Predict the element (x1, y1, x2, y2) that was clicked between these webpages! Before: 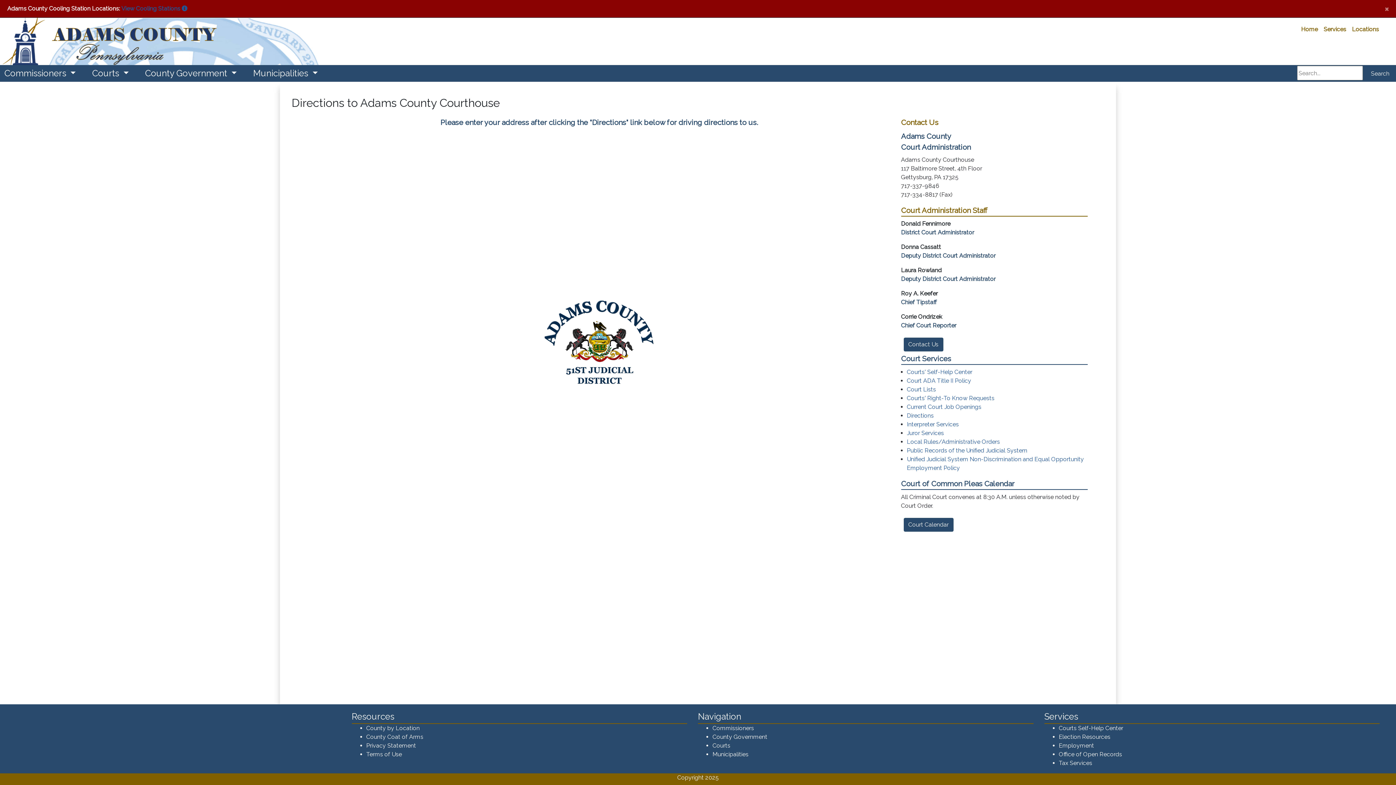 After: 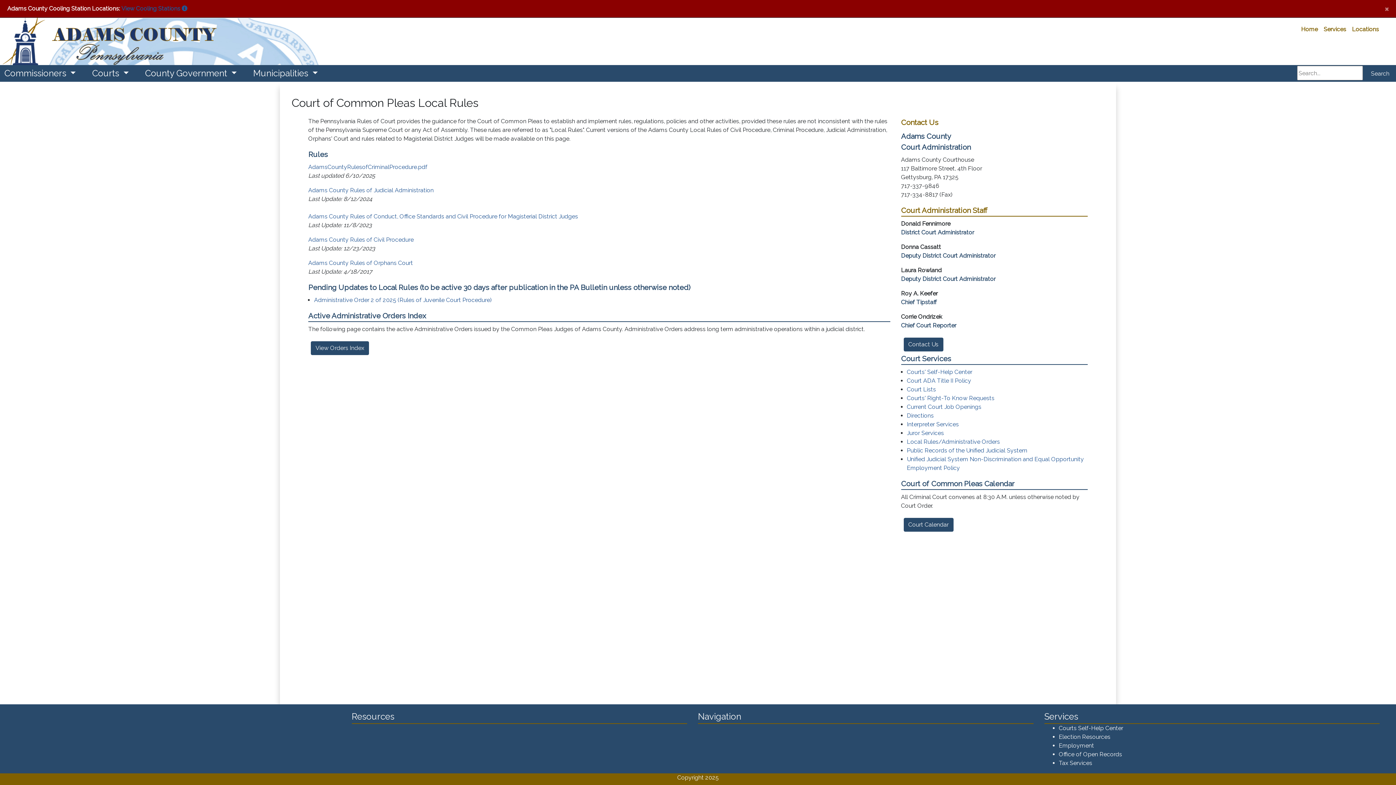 Action: label: Local Rules/Administrative Orders bbox: (907, 438, 1000, 445)